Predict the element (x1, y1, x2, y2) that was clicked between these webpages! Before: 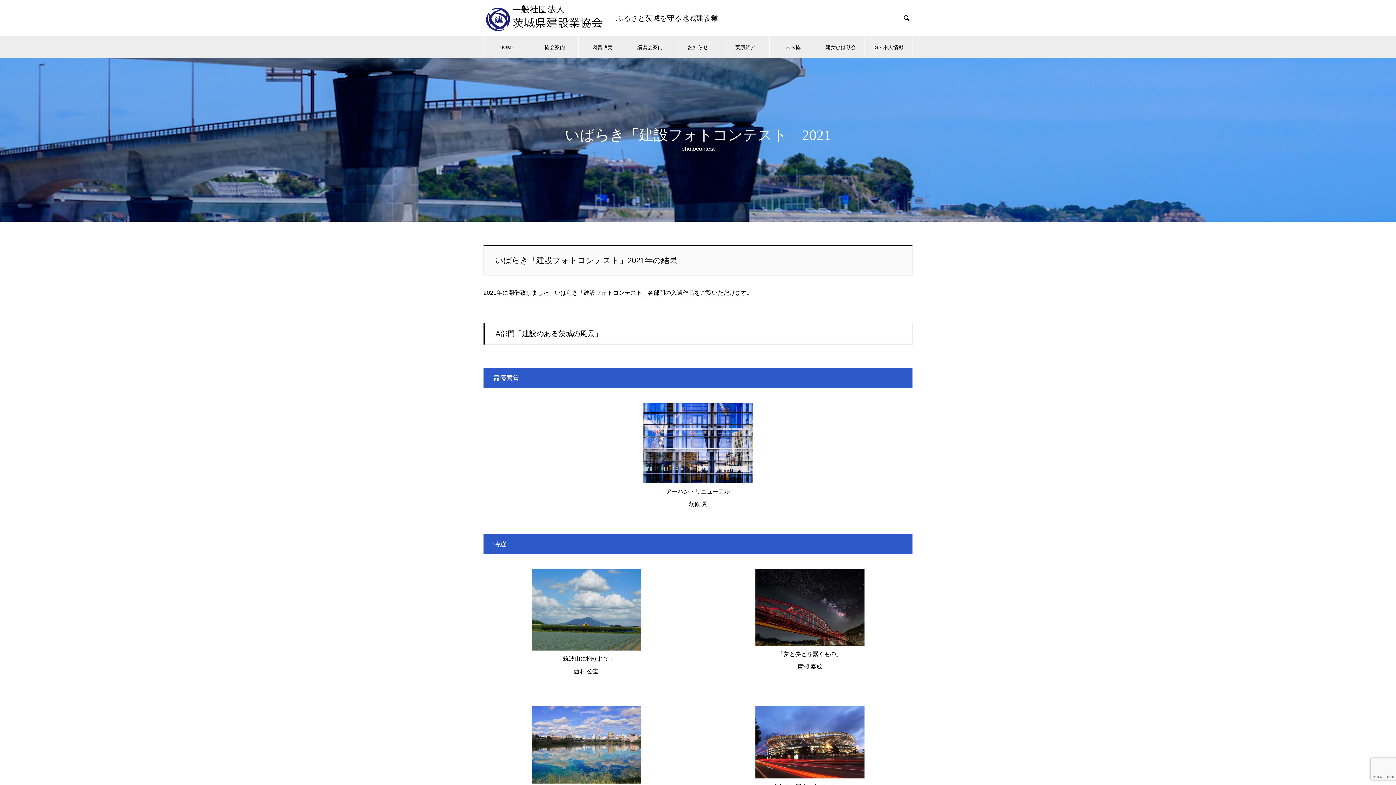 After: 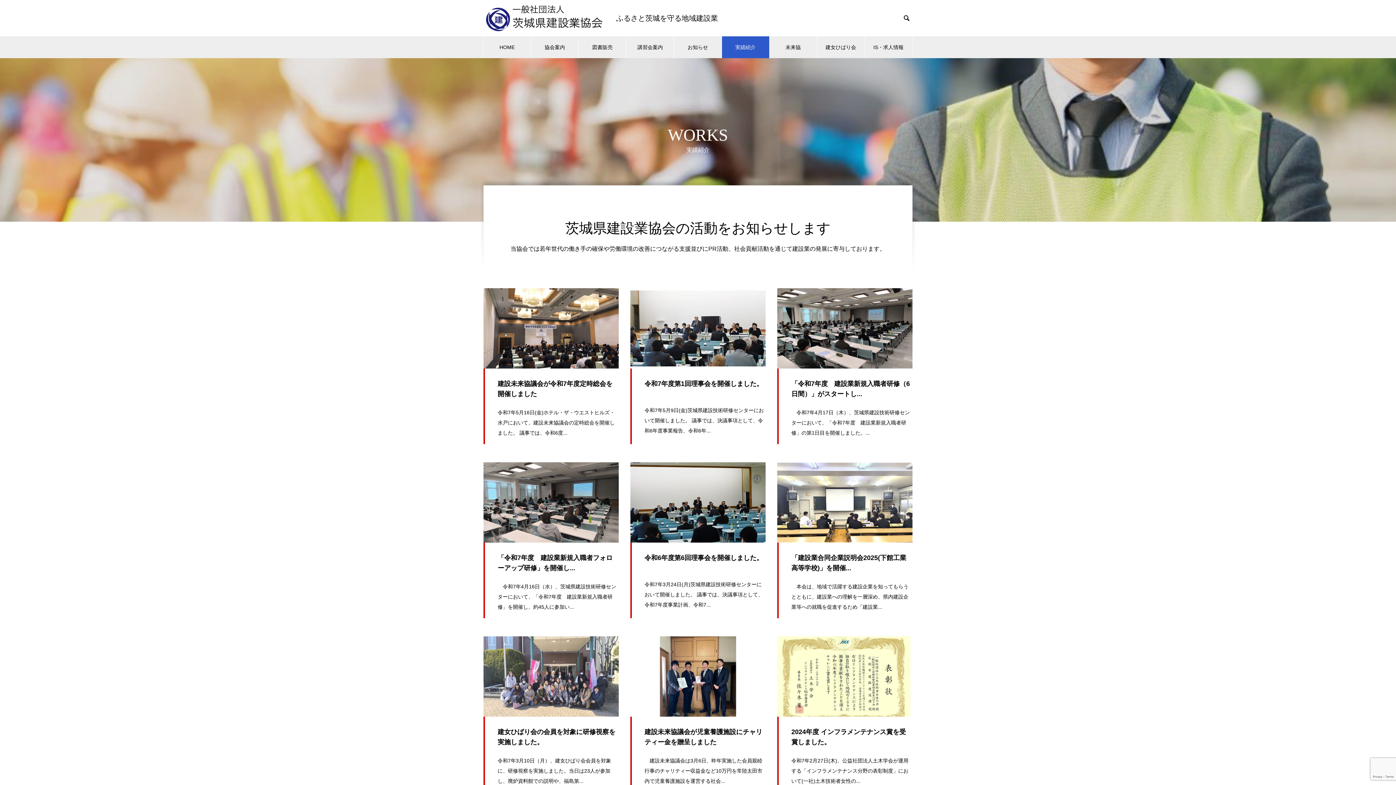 Action: label: 実績紹介 bbox: (722, 36, 769, 58)